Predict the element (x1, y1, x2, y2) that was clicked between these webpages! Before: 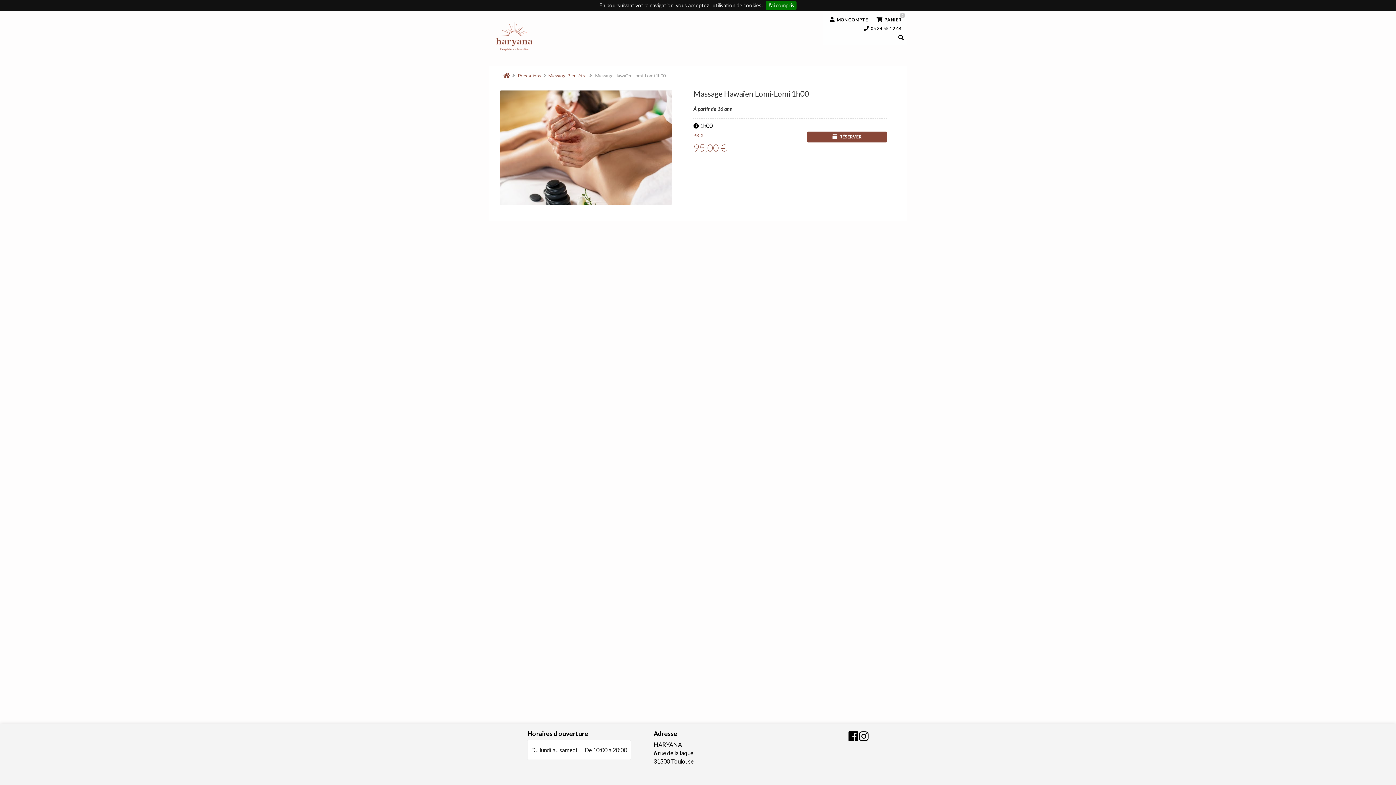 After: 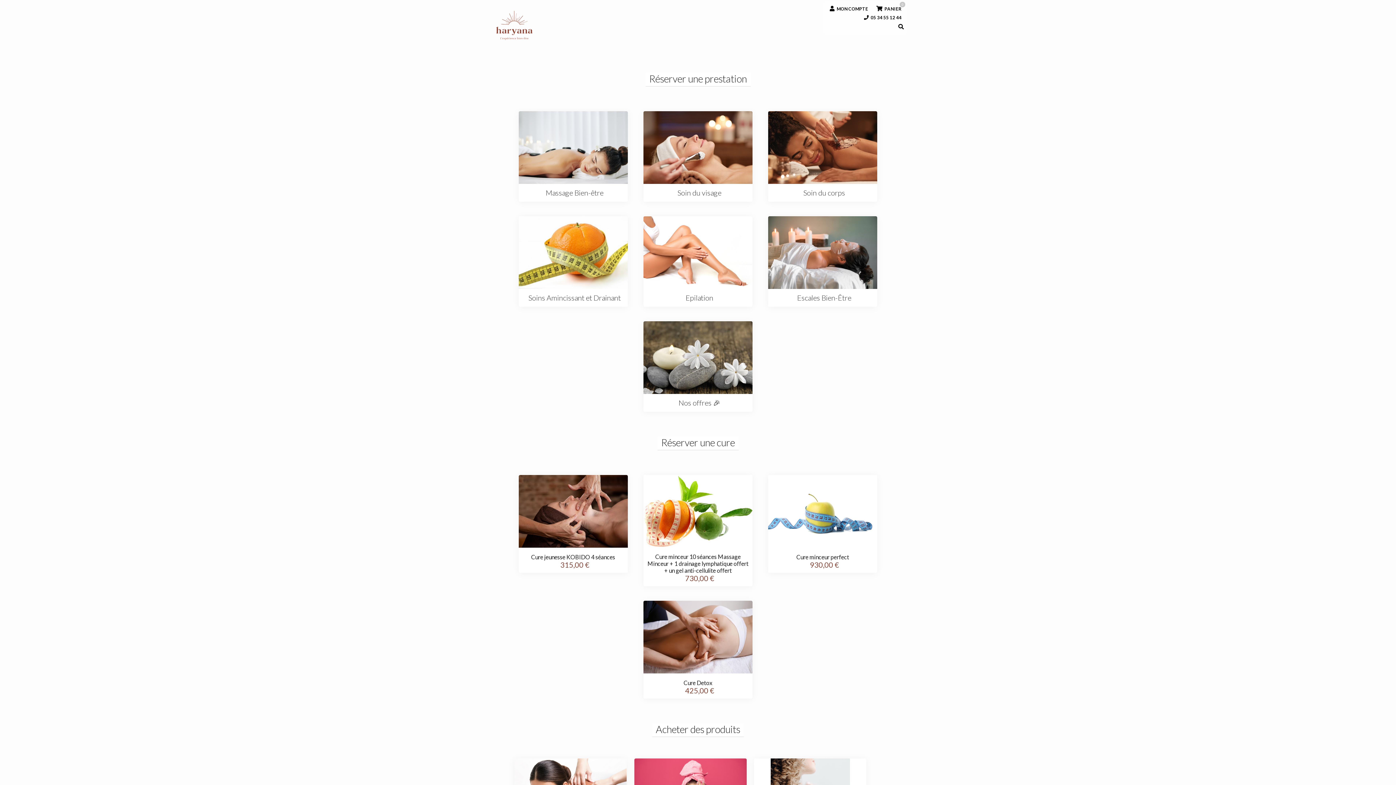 Action: bbox: (503, 70, 509, 78)